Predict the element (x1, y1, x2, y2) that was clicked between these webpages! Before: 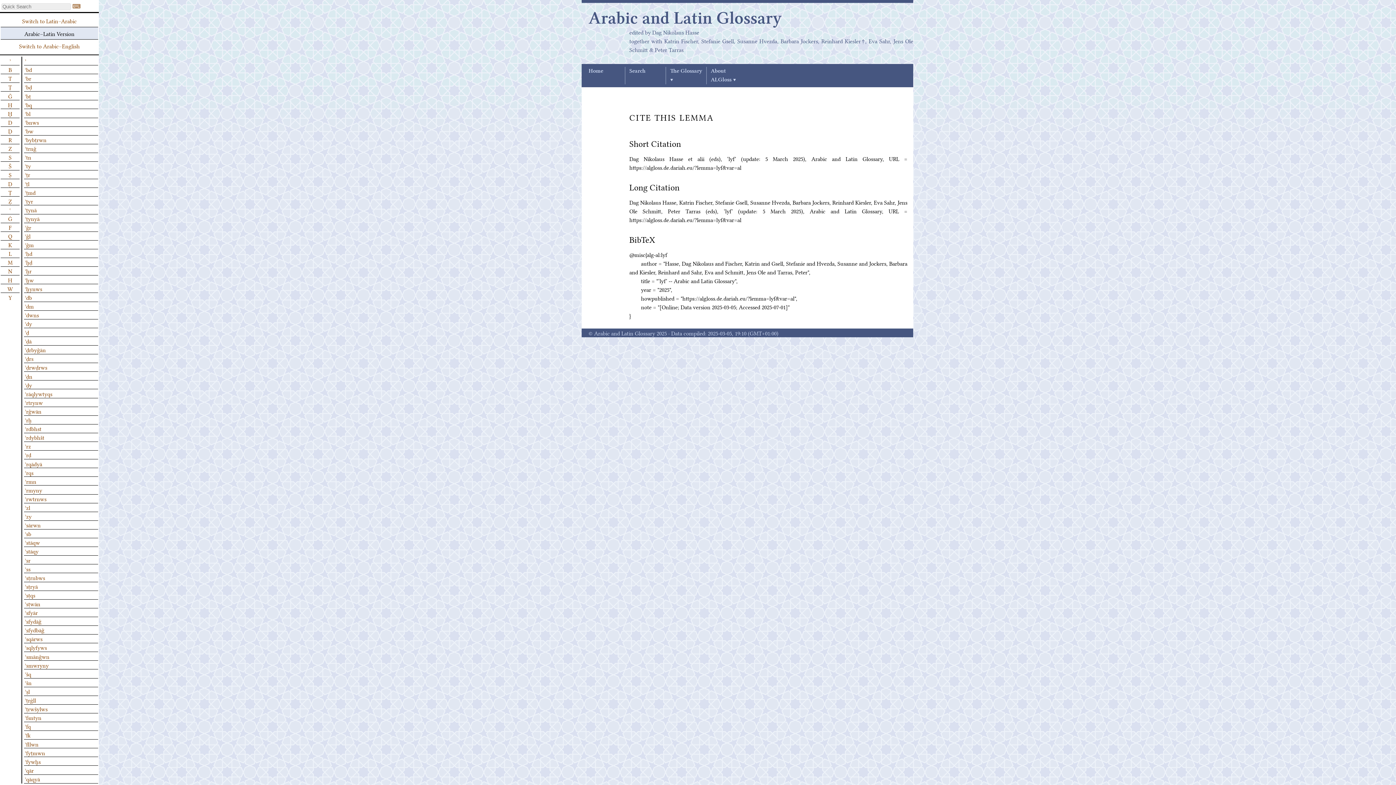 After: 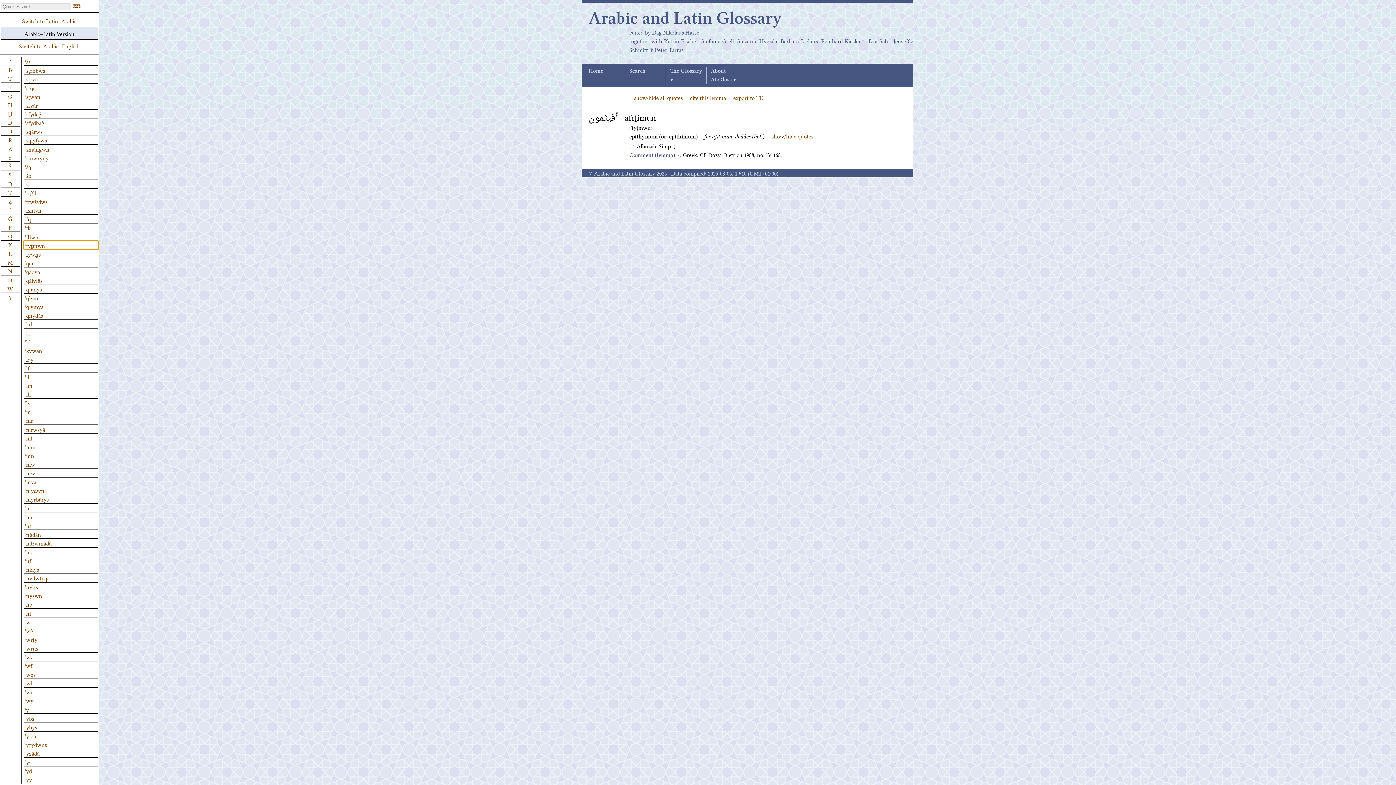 Action: bbox: (24, 748, 98, 757) label: ʾfyṯmwn